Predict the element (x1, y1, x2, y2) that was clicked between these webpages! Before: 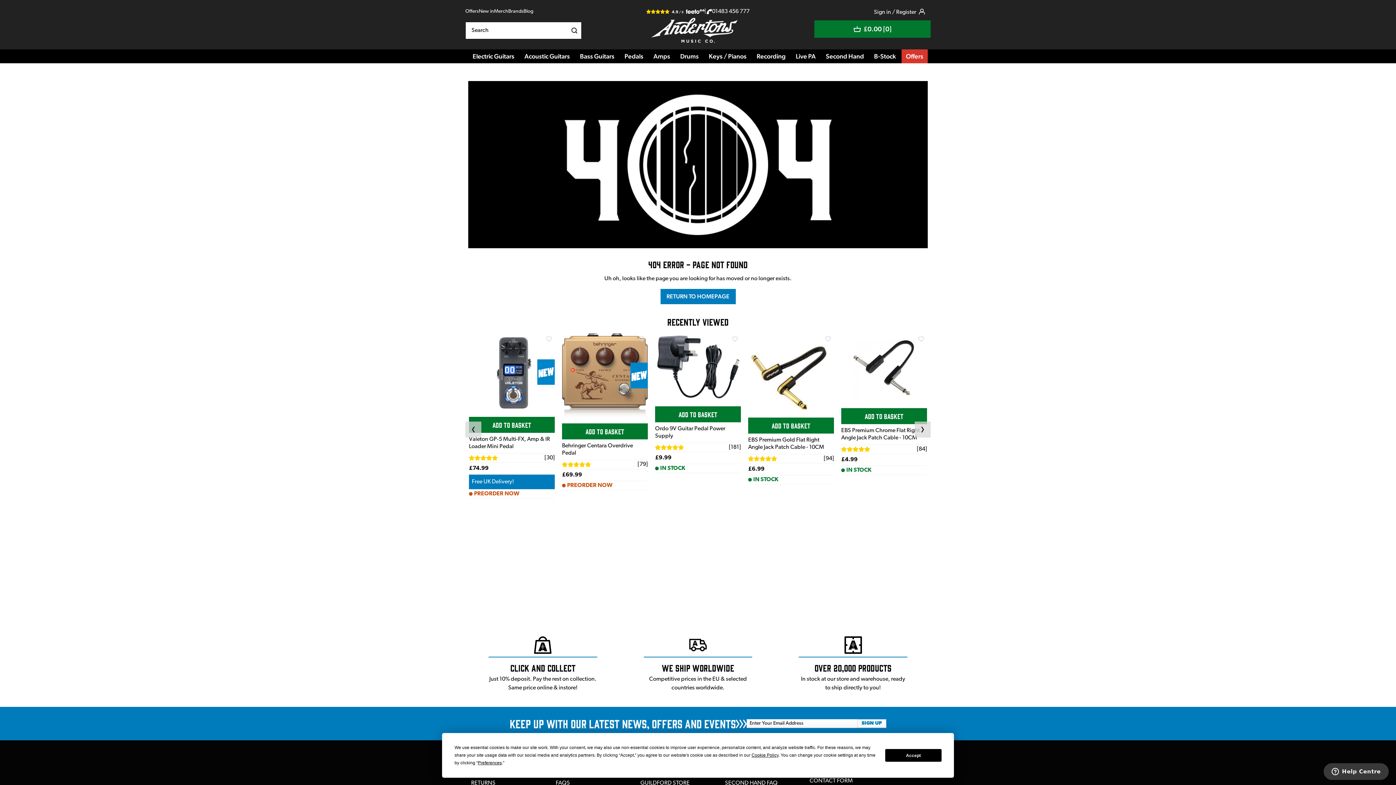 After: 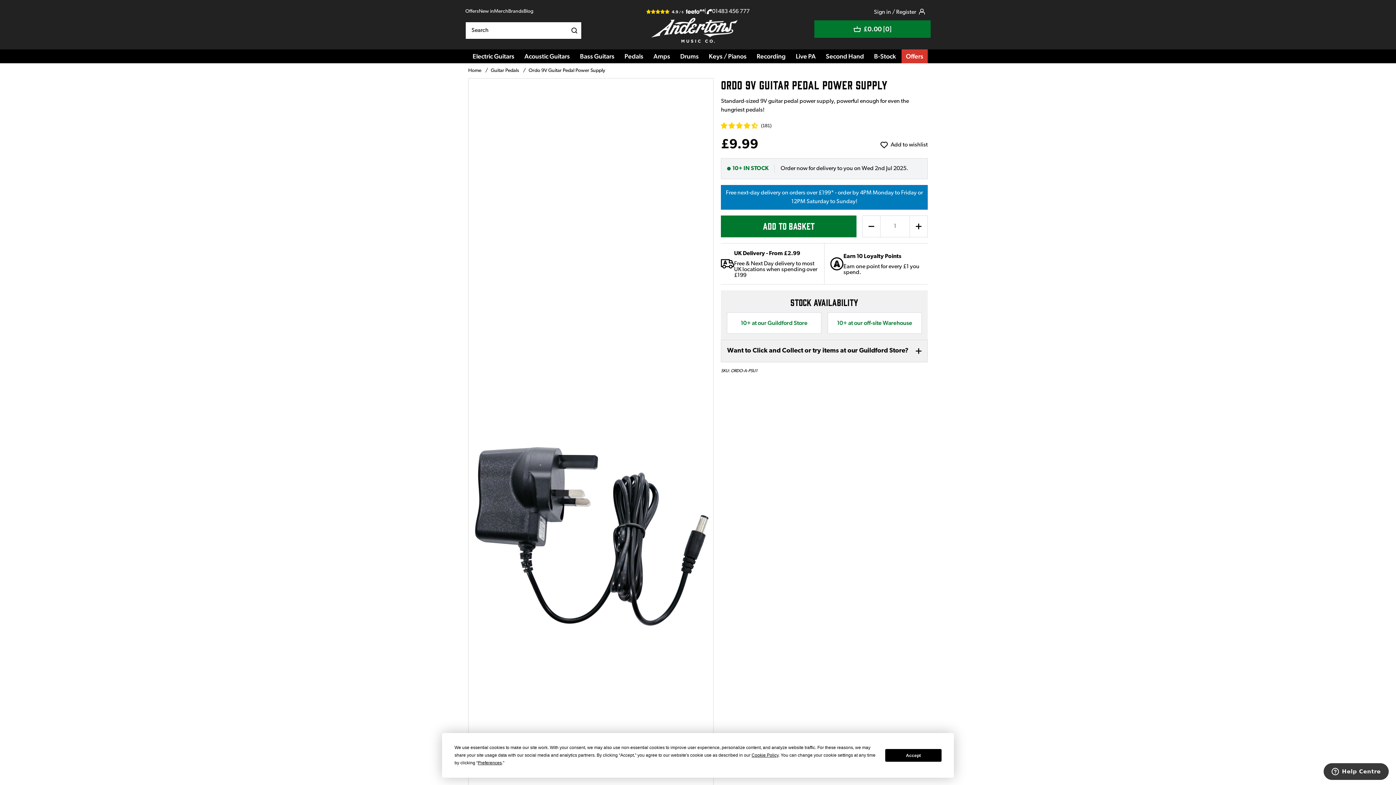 Action: bbox: (655, 333, 741, 400)